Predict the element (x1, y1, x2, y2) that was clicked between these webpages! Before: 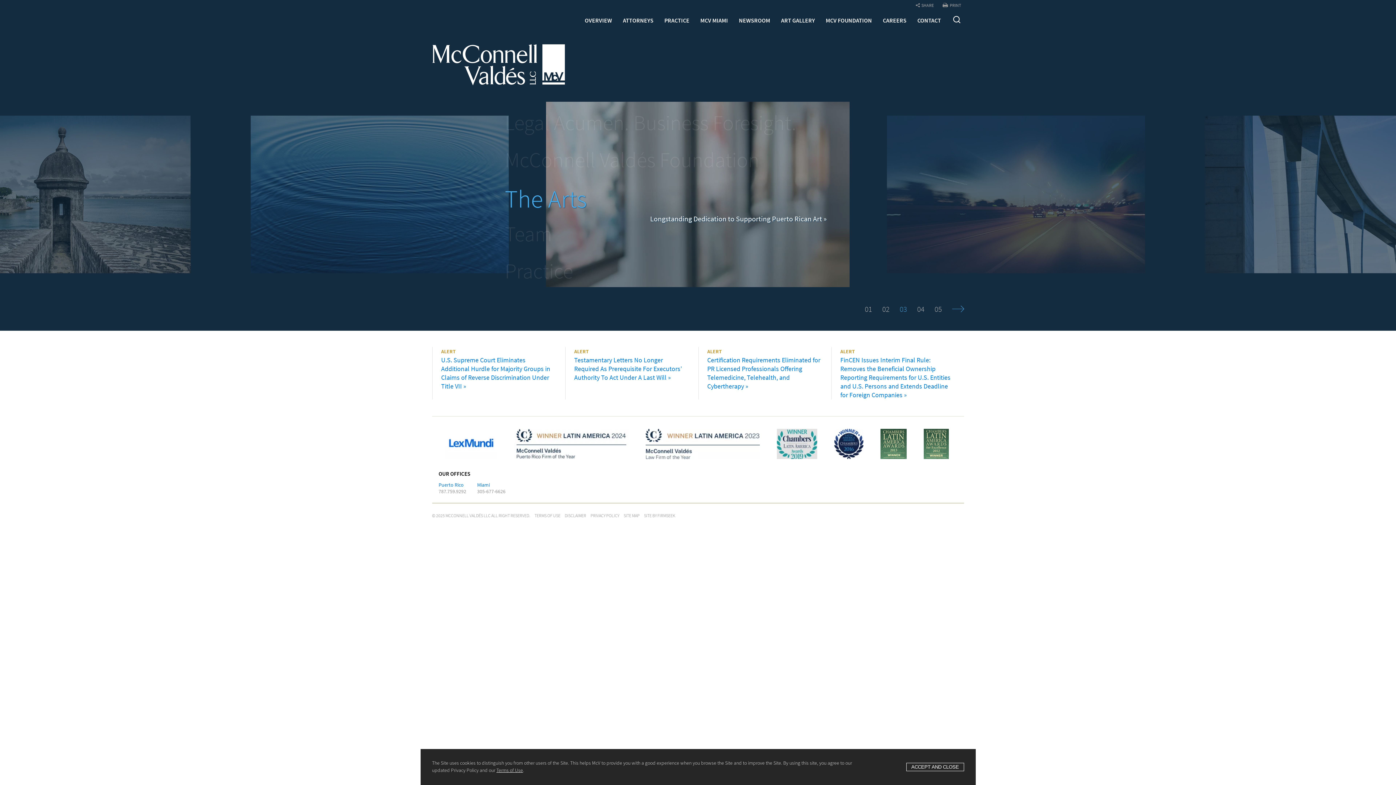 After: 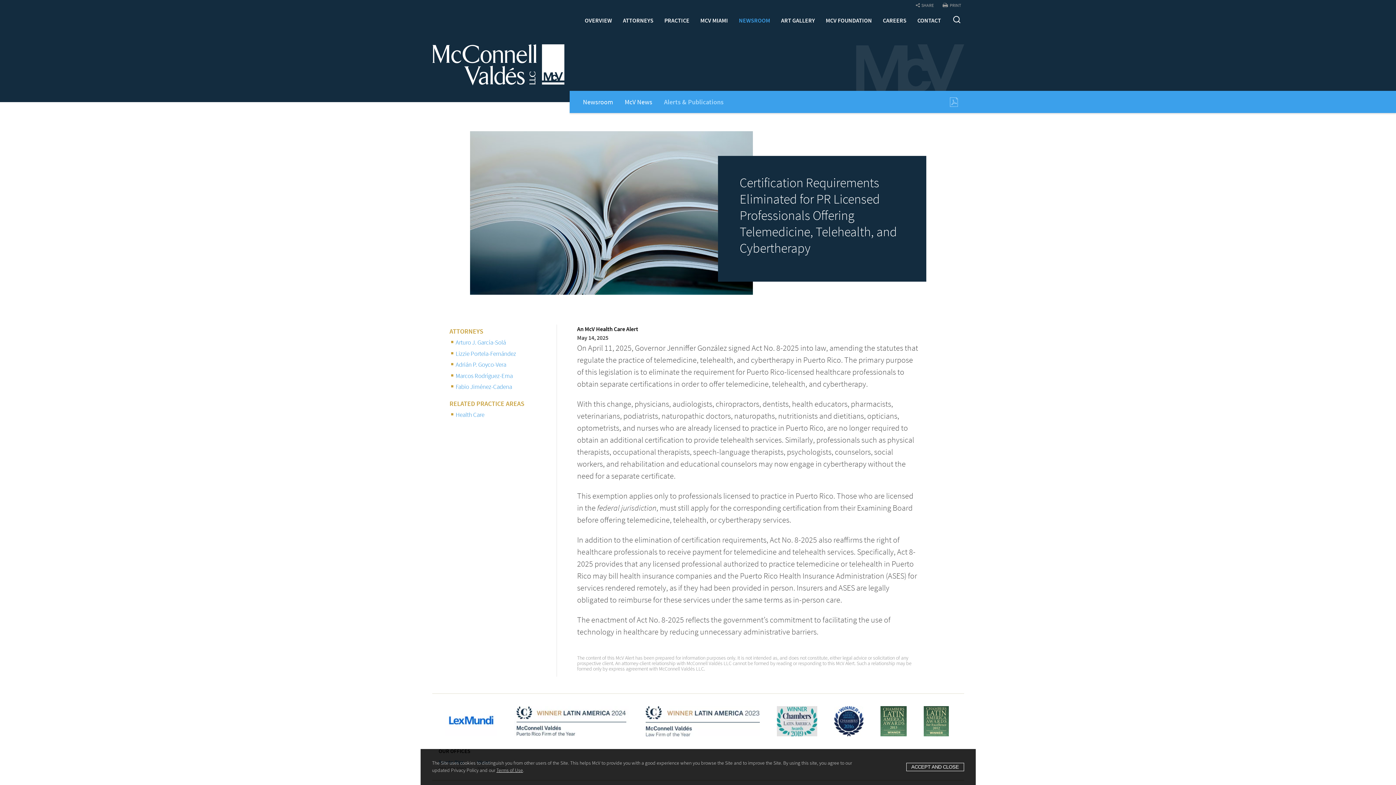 Action: bbox: (707, 356, 820, 390) label: Certification Requirements Eliminated for PR Licensed Professionals Offering Telemedicine, Telehealth, and Cybertherapy »